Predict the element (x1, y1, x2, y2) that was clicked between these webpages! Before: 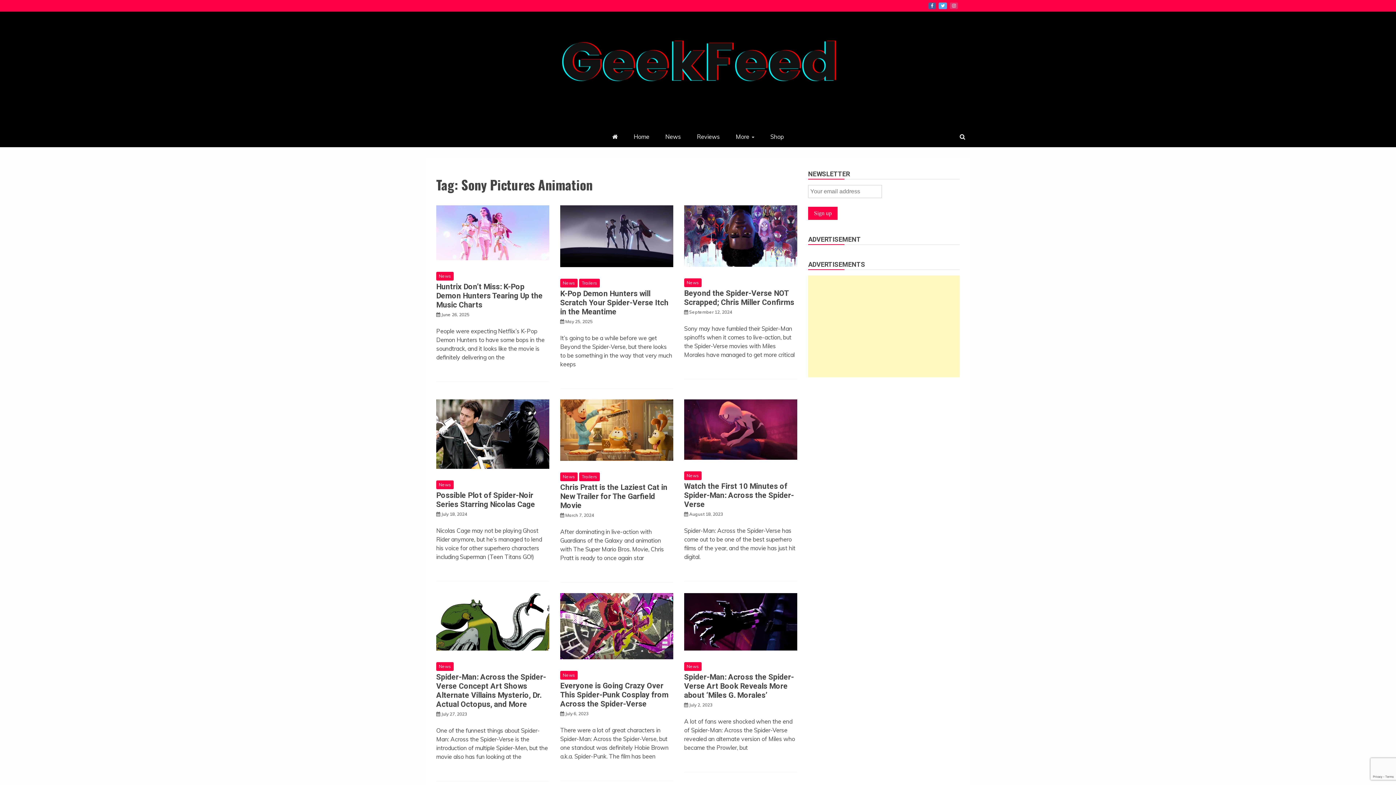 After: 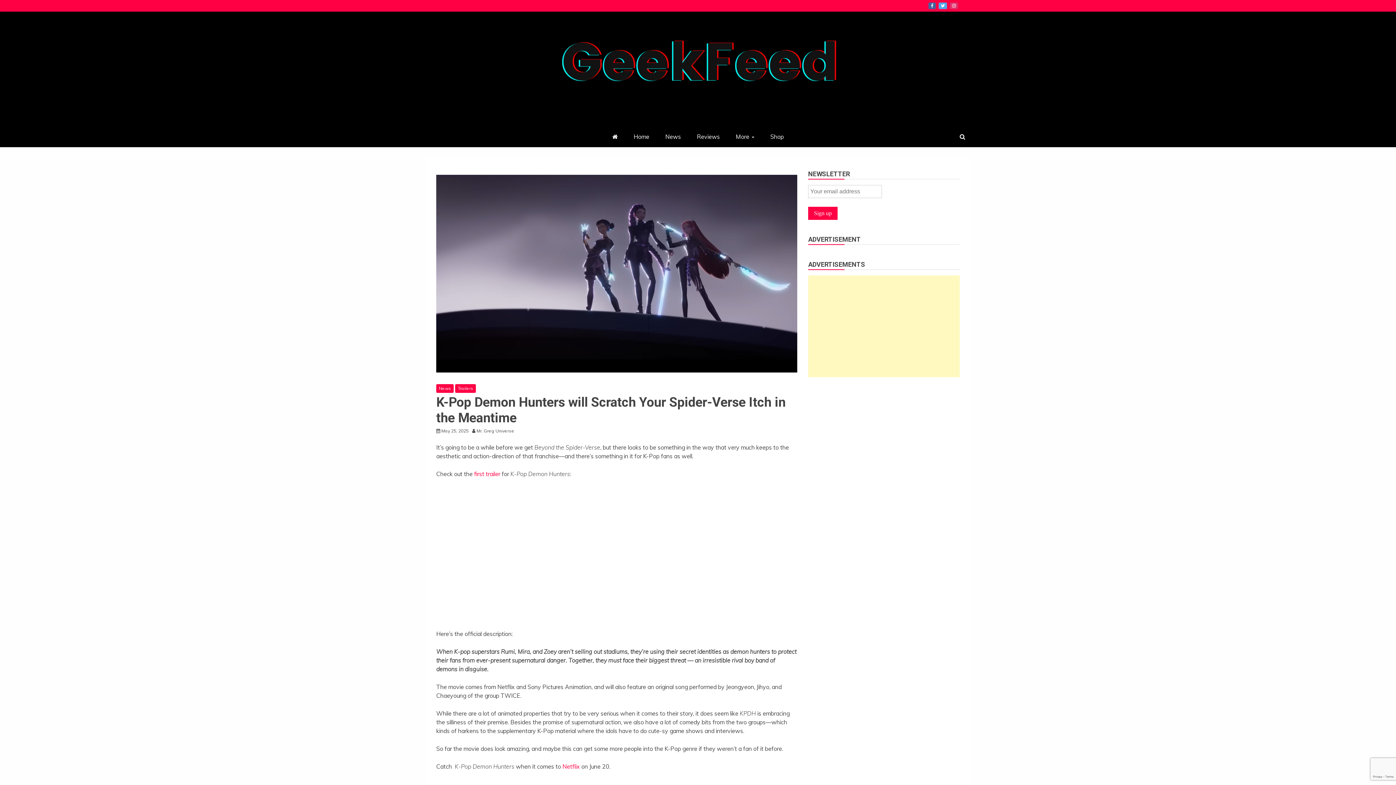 Action: label: K-Pop Demon Hunters will Scratch Your Spider-Verse Itch in the Meantime bbox: (560, 289, 668, 316)